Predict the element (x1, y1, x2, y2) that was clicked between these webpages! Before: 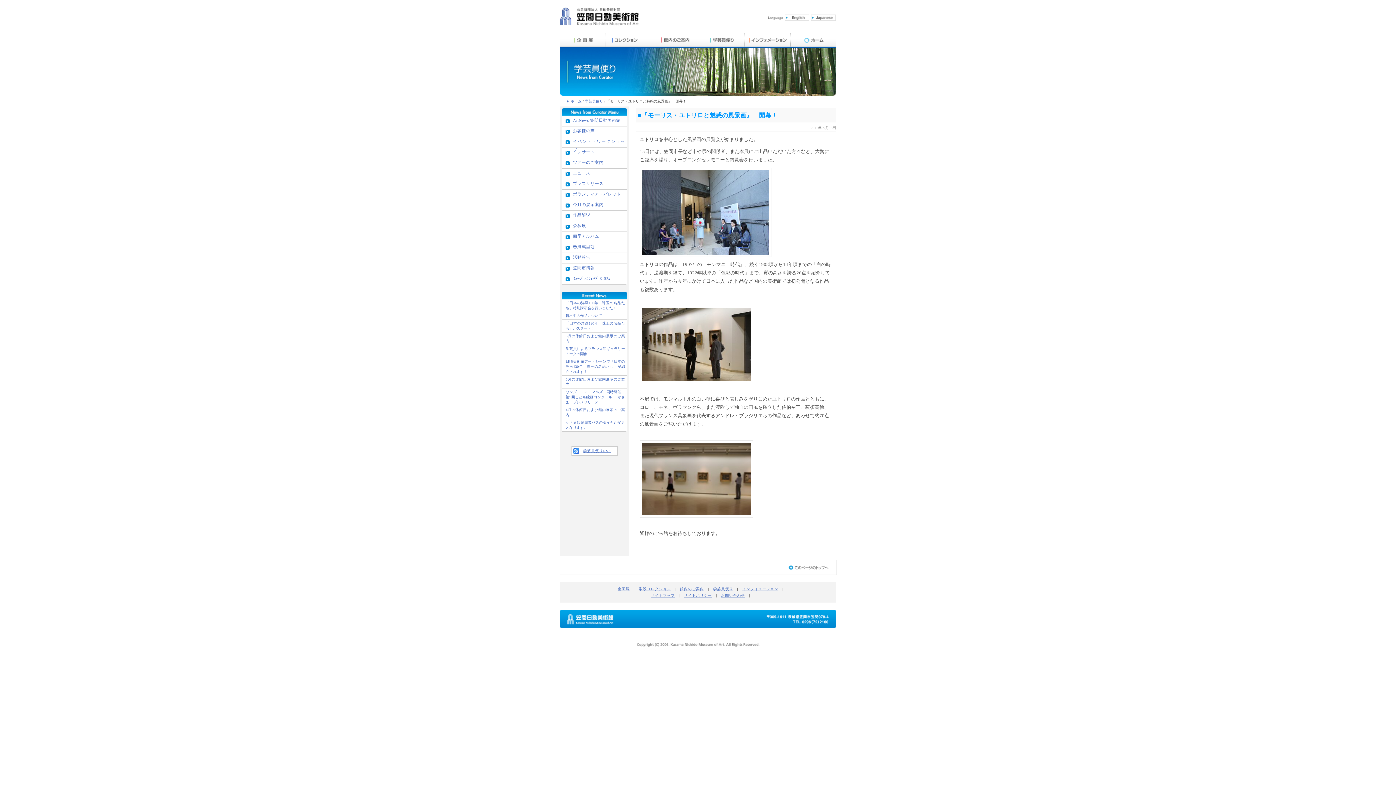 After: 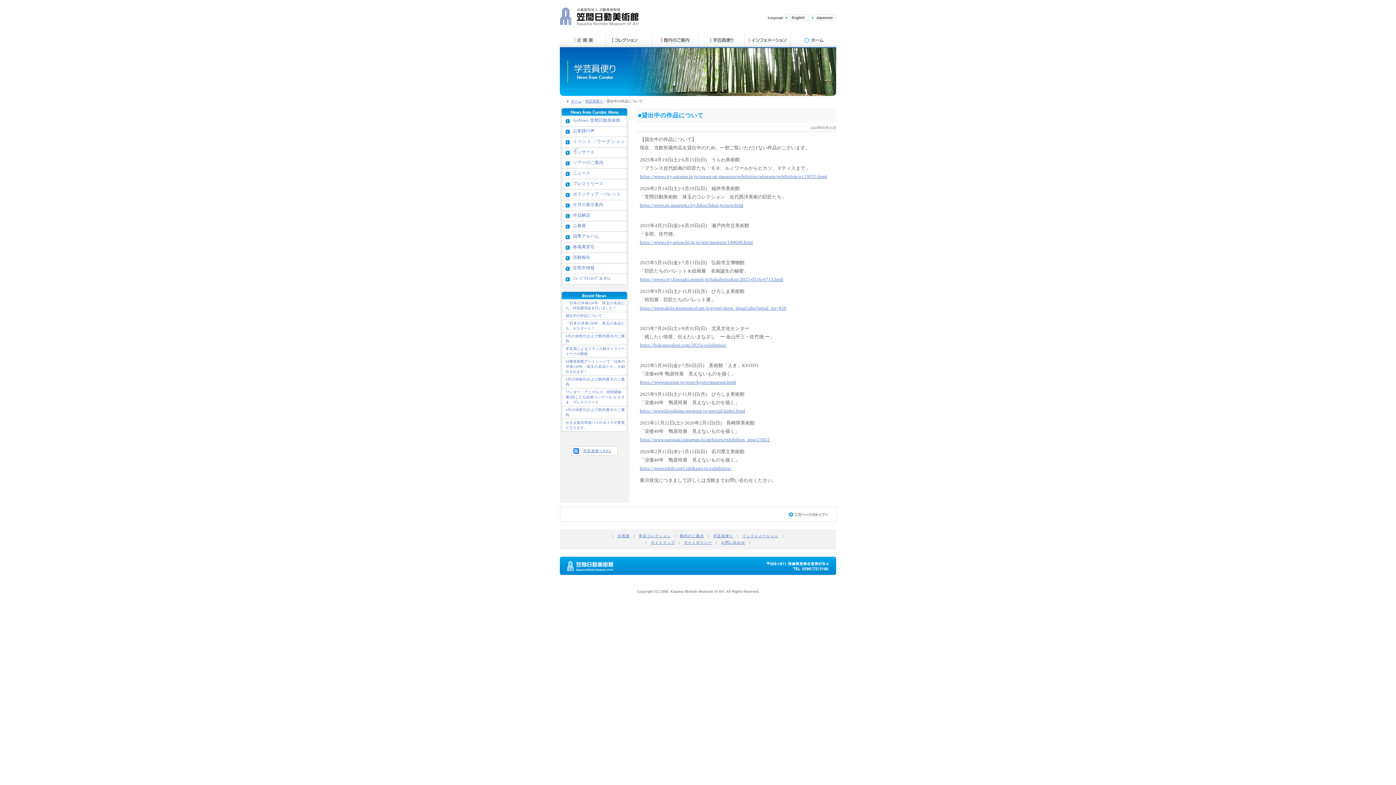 Action: bbox: (562, 312, 626, 319) label: 貸出中の作品について